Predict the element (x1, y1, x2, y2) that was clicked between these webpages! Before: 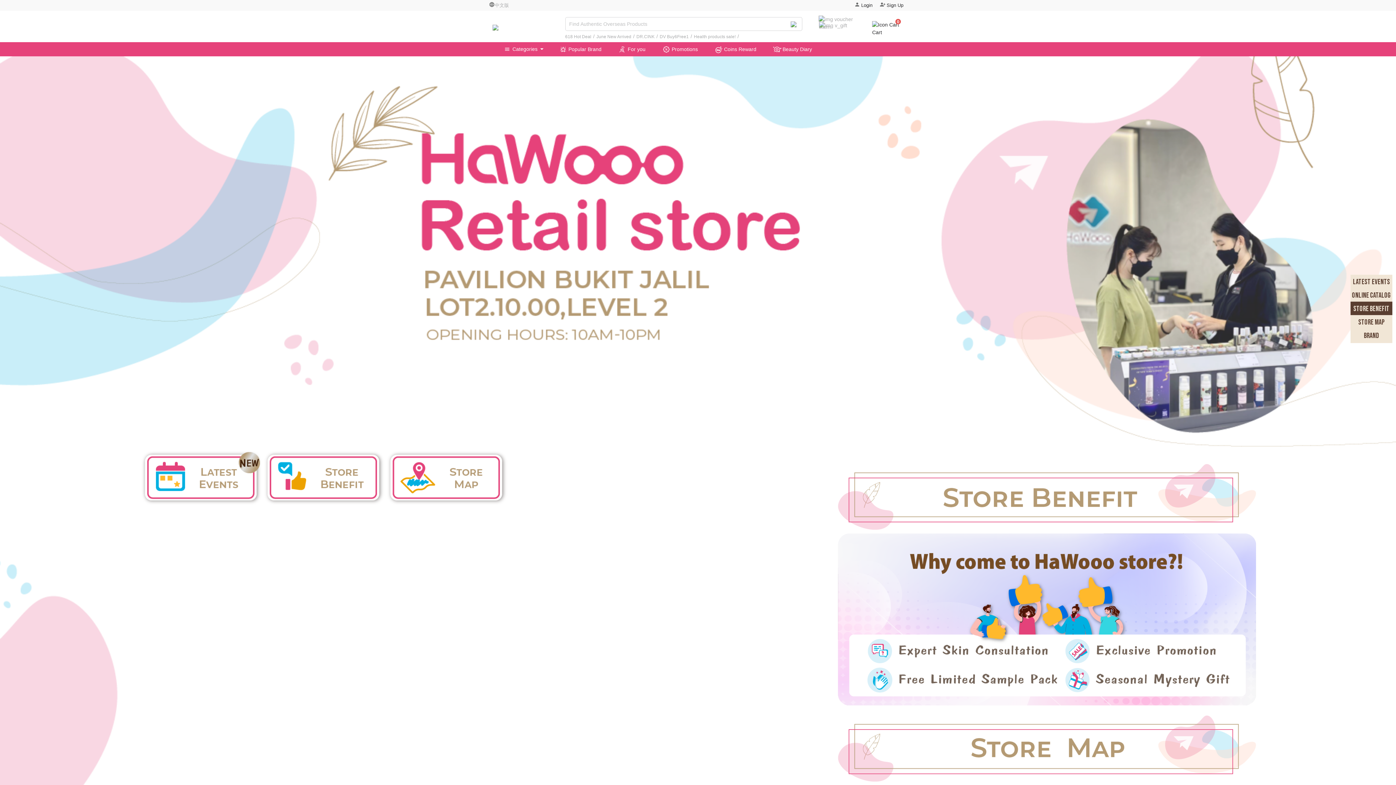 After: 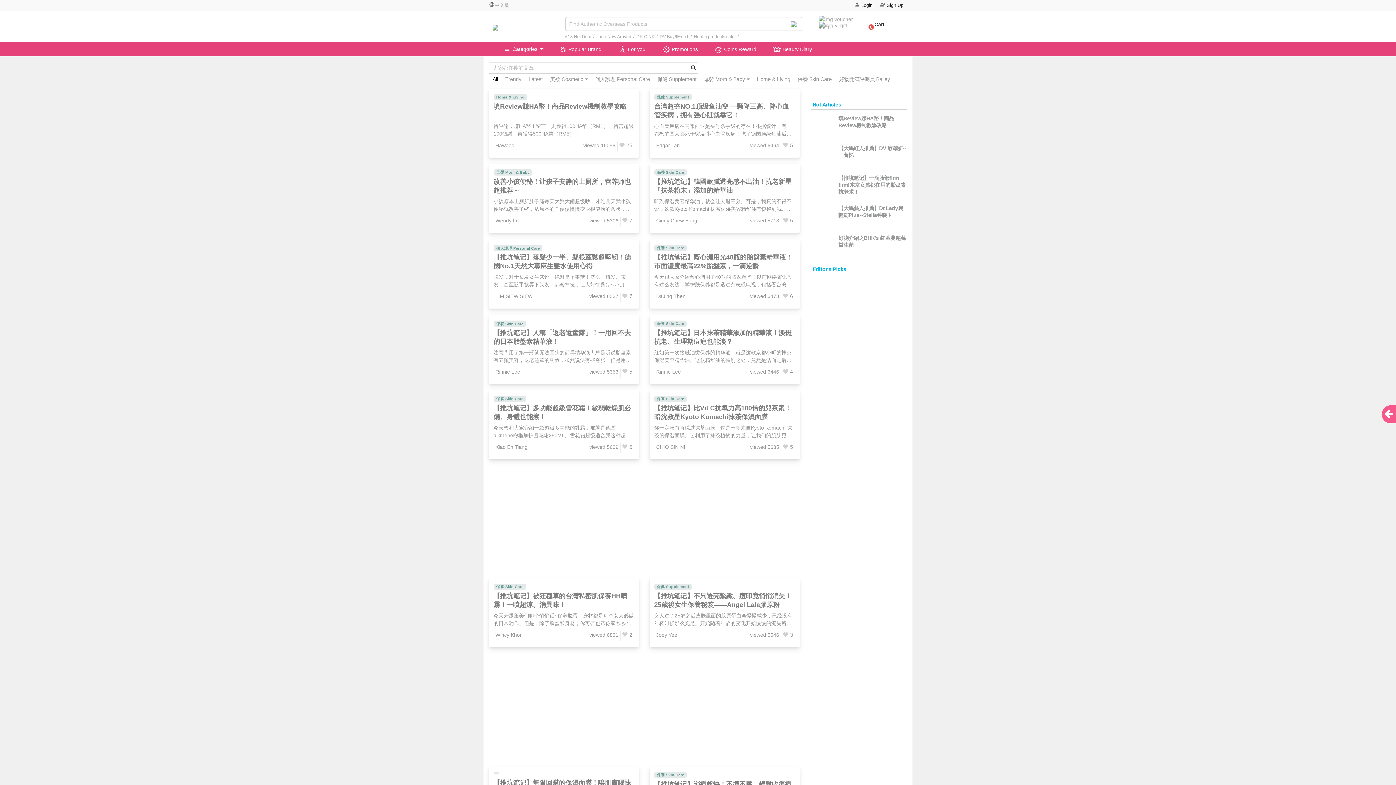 Action: bbox: (769, 43, 815, 55) label:  Beauty Diary